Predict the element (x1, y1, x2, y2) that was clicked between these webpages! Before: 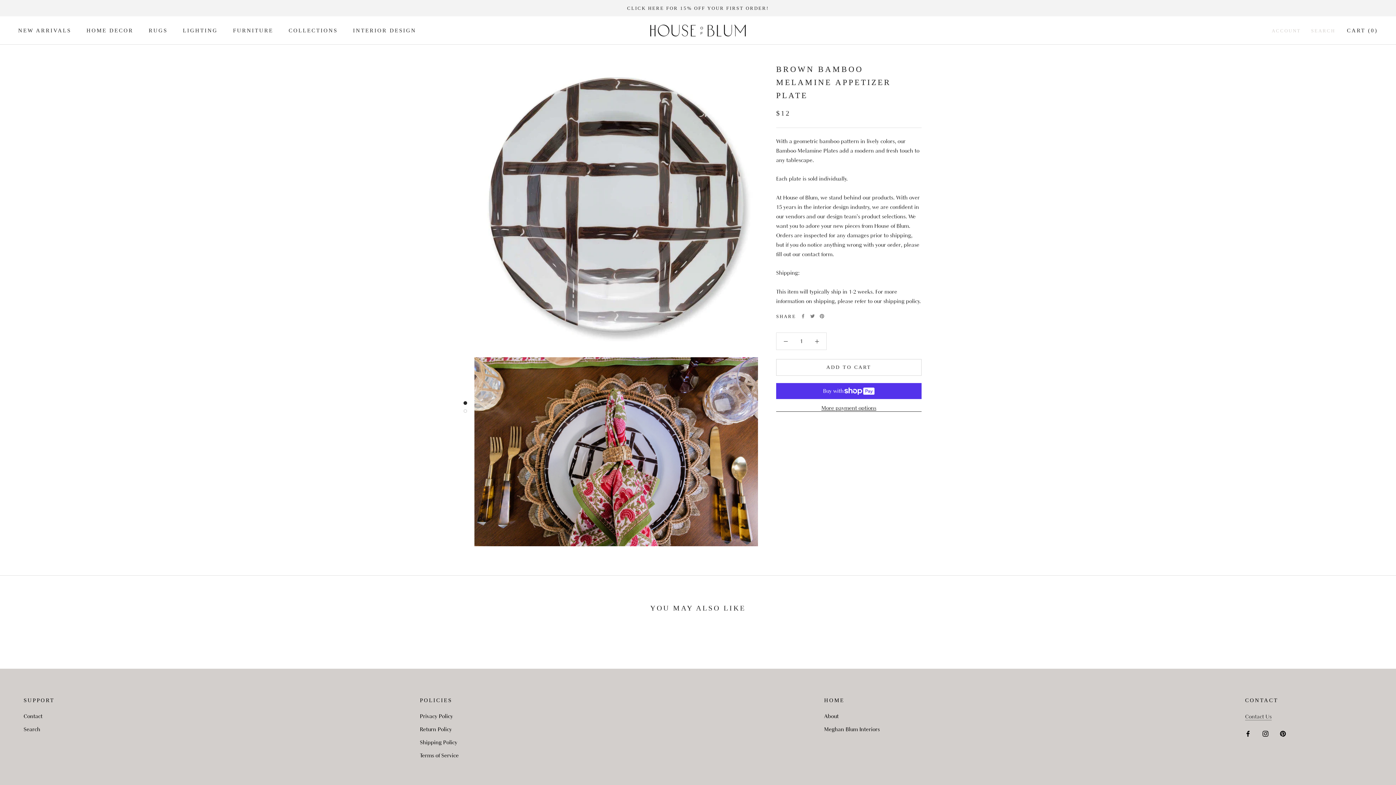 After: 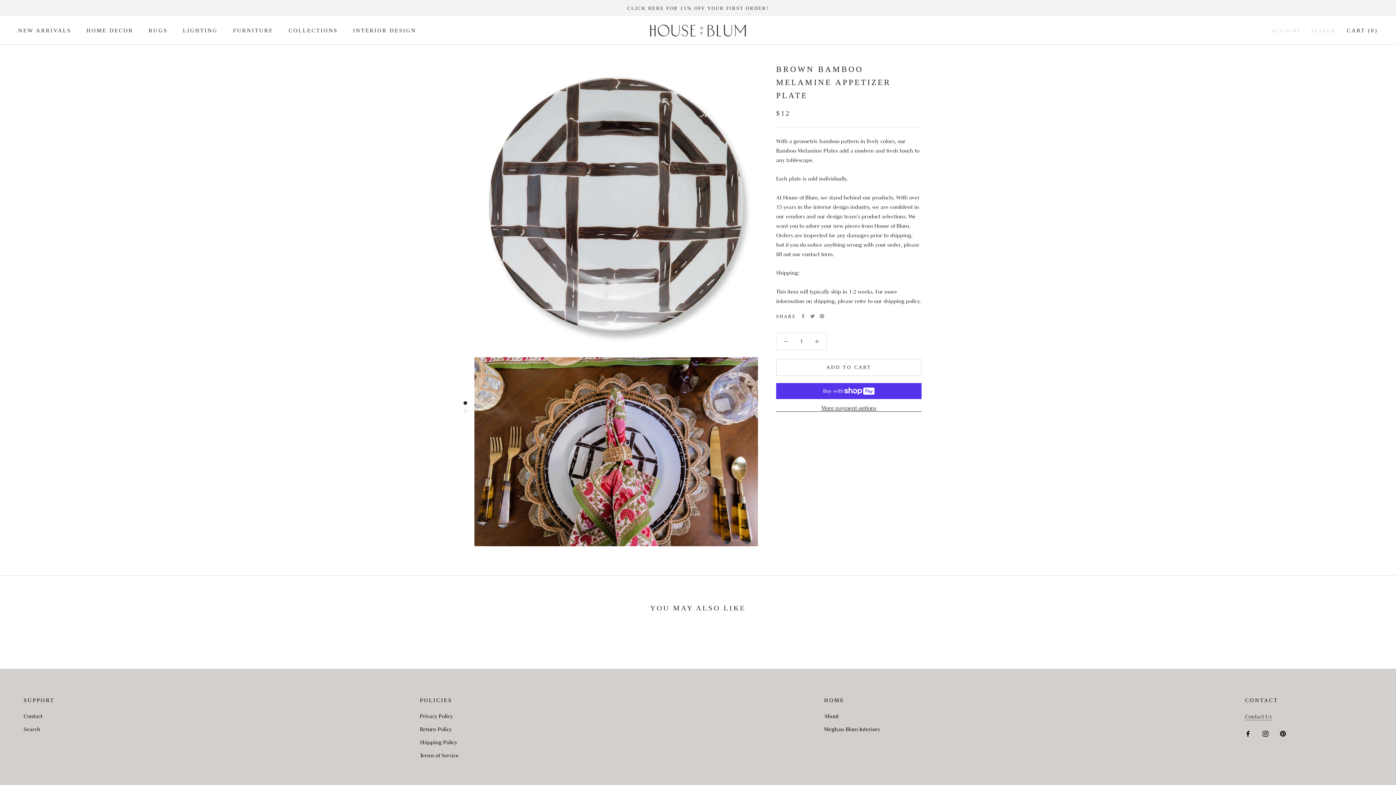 Action: label: Contact Us bbox: (1245, 713, 1272, 720)